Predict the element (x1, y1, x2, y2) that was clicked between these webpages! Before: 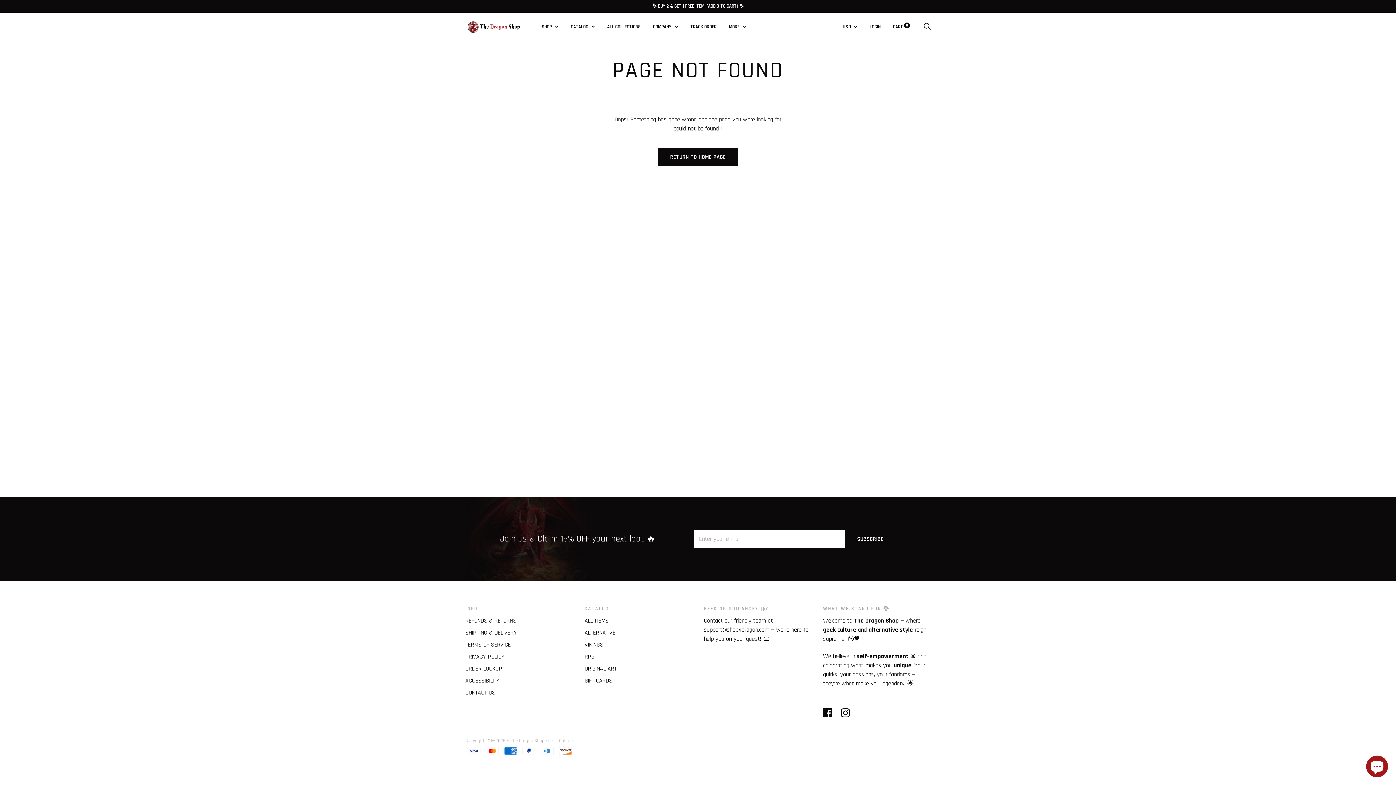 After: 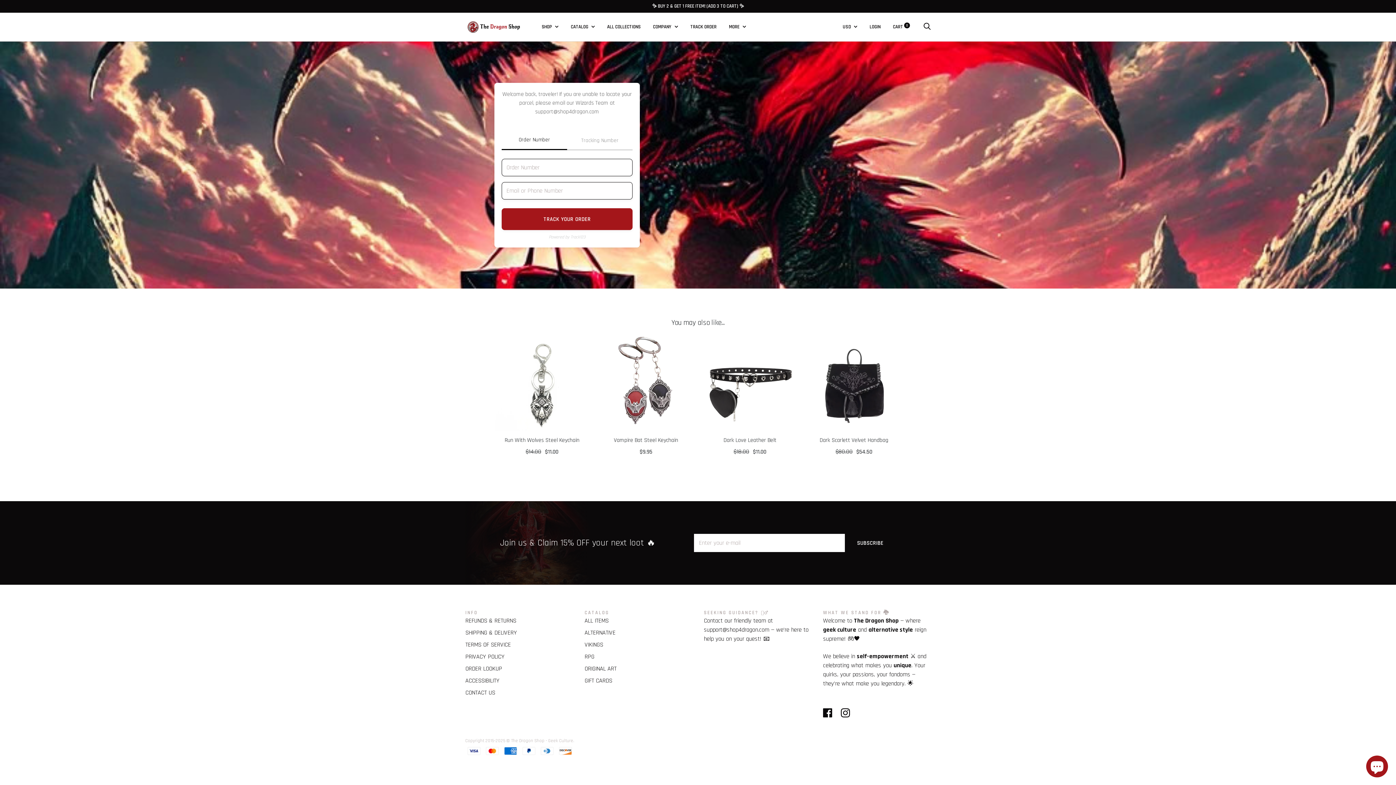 Action: bbox: (690, 24, 716, 30) label: TRACK ORDER